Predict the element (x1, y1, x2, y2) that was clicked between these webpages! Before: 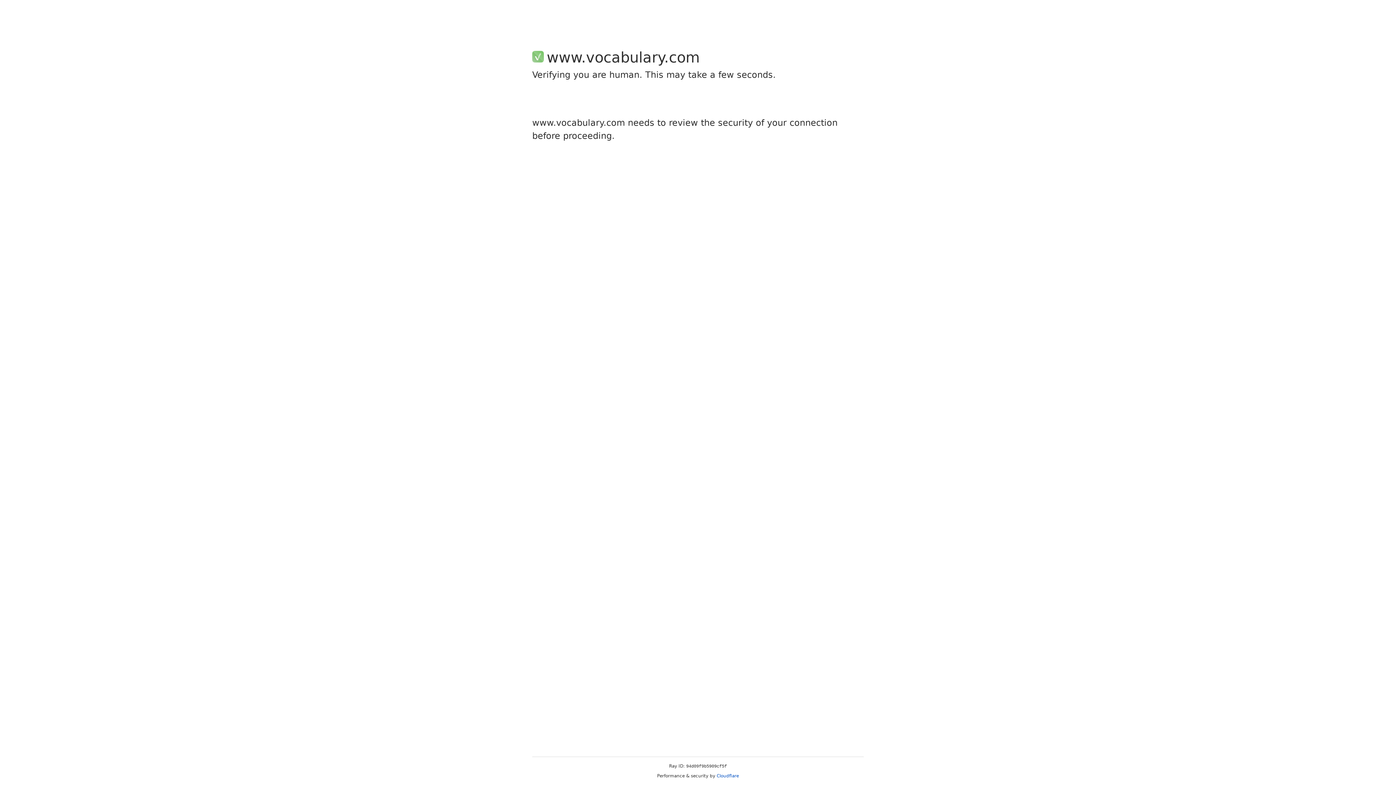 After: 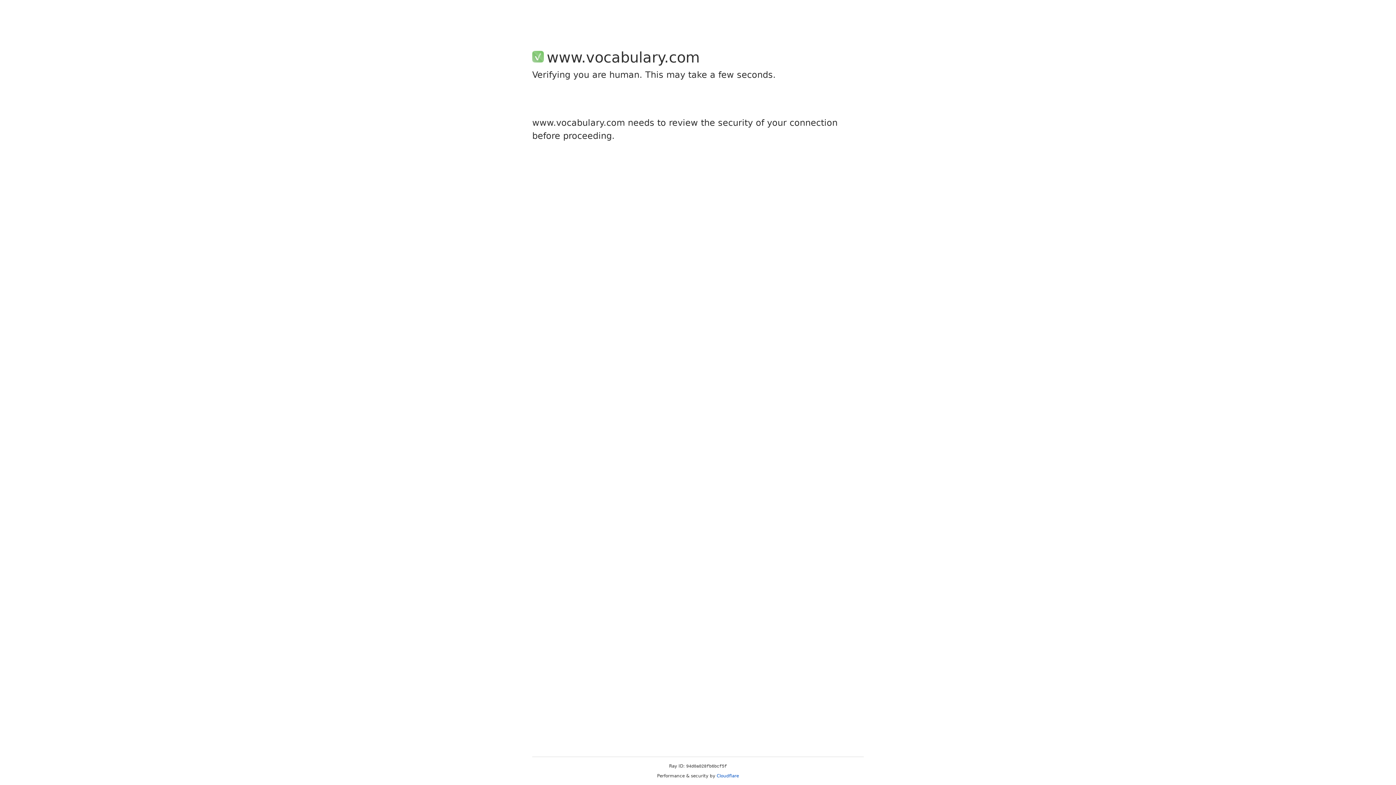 Action: label: Cloudflare bbox: (716, 773, 739, 778)